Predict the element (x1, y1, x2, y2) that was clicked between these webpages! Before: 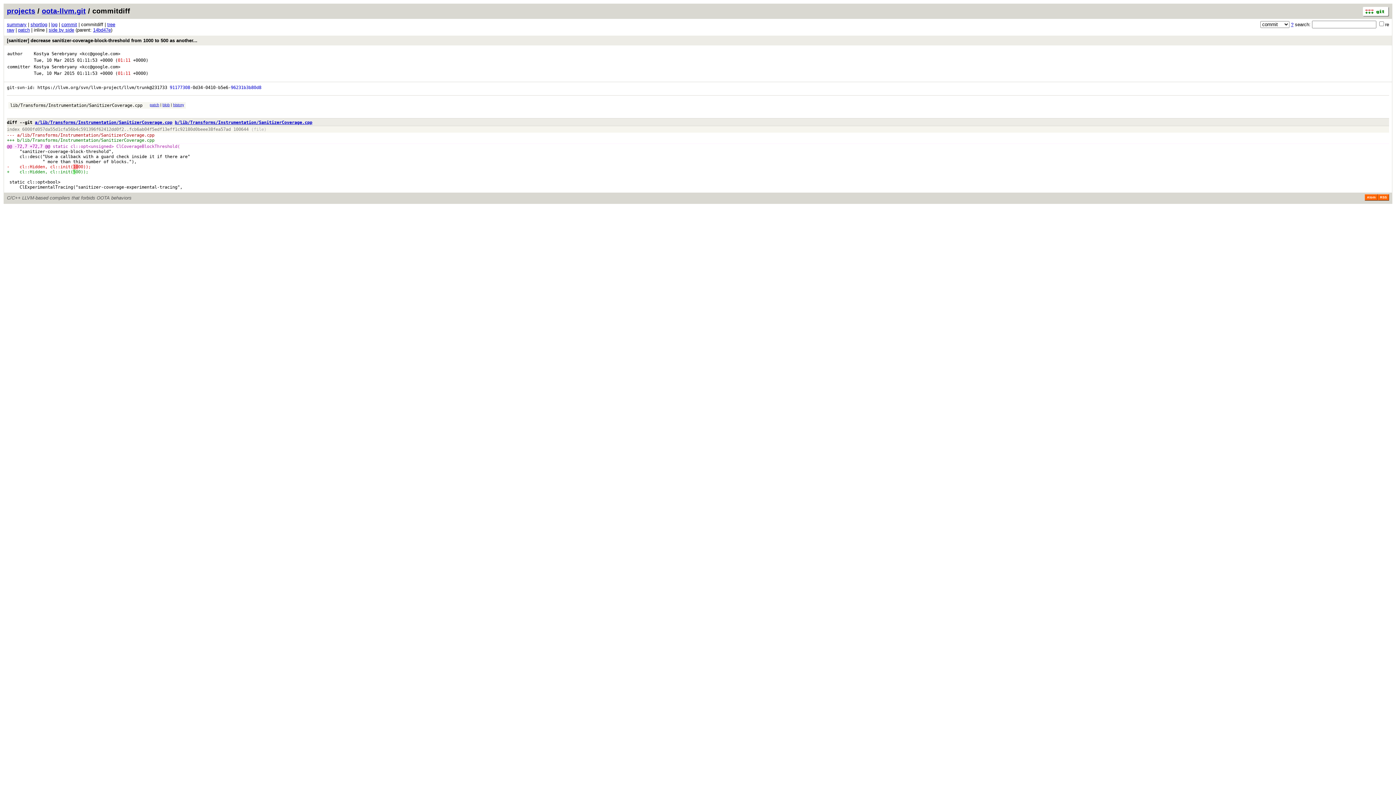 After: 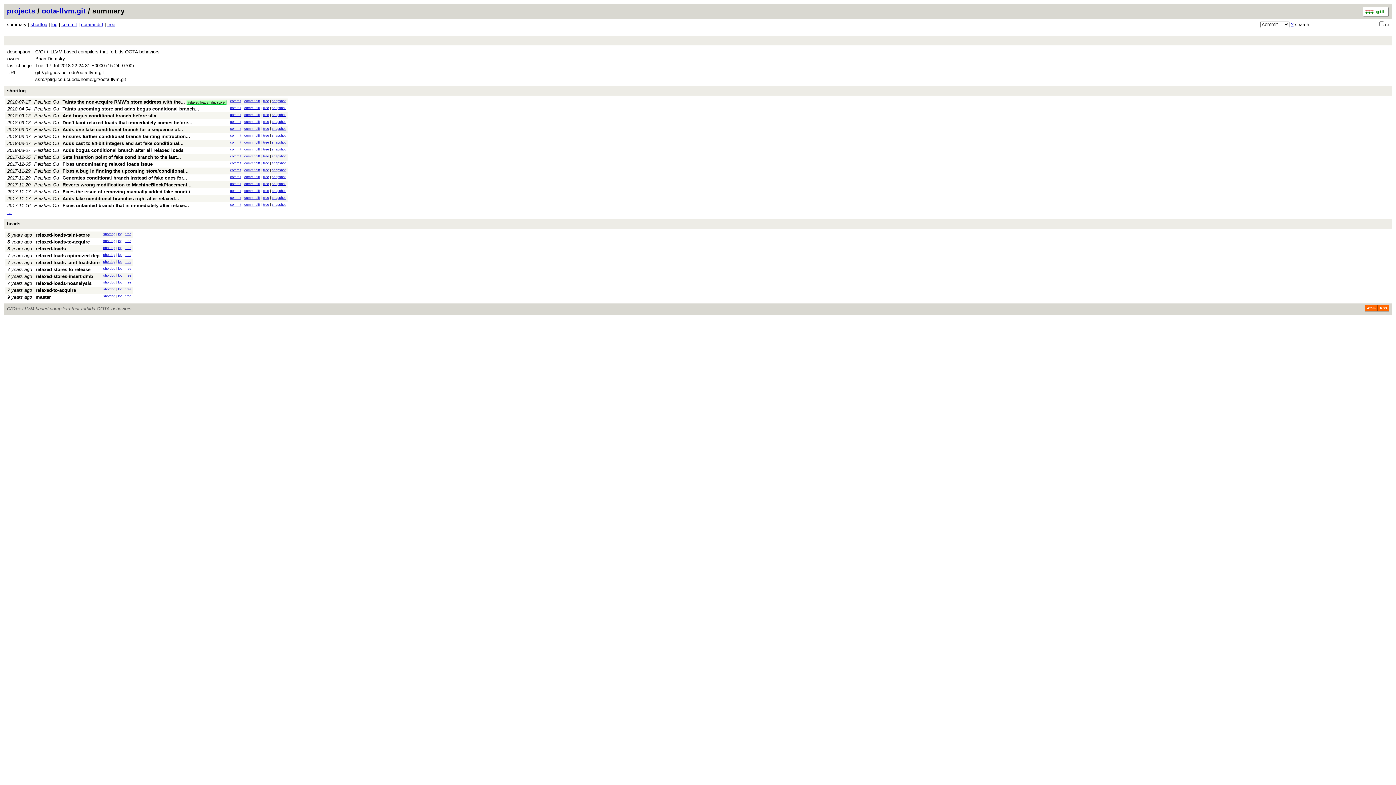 Action: bbox: (41, 6, 85, 14) label: oota-llvm.git